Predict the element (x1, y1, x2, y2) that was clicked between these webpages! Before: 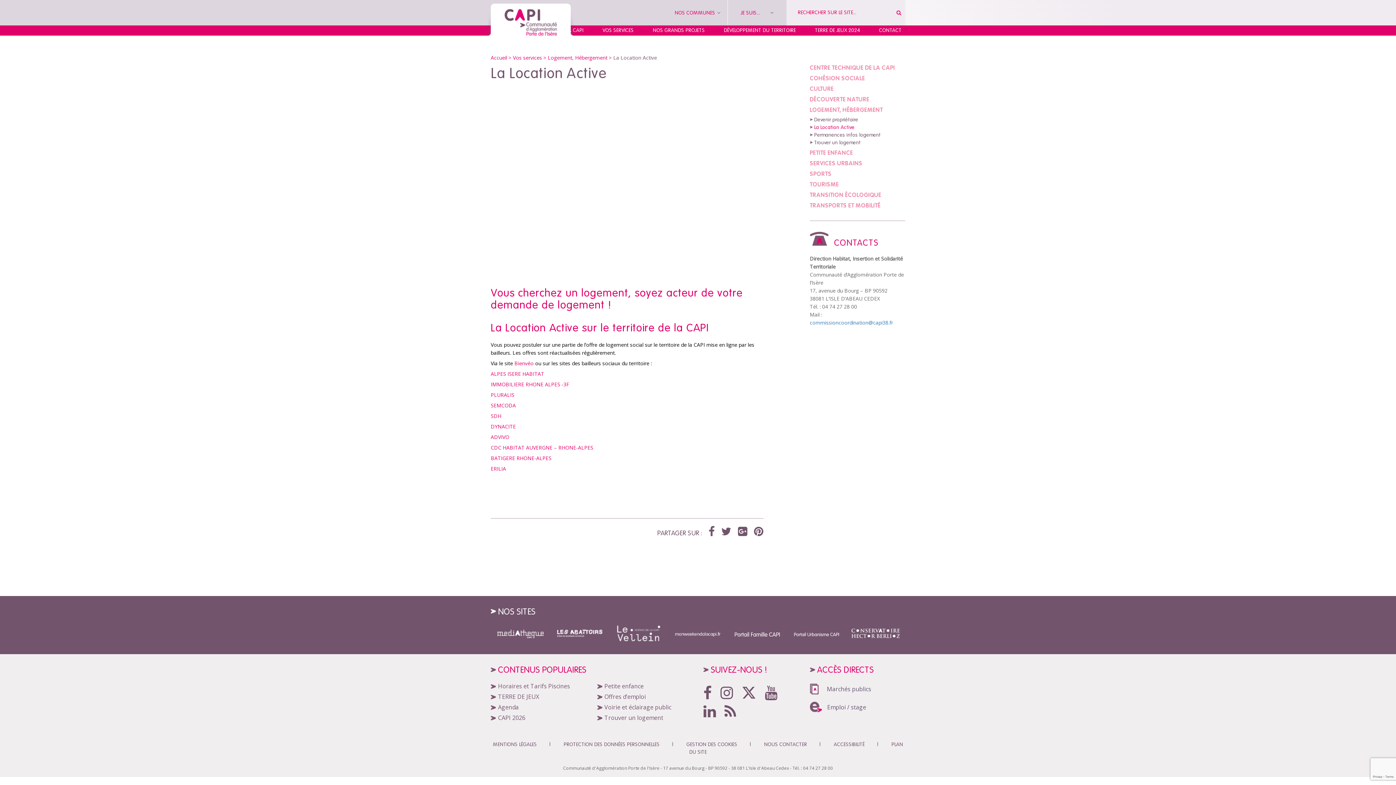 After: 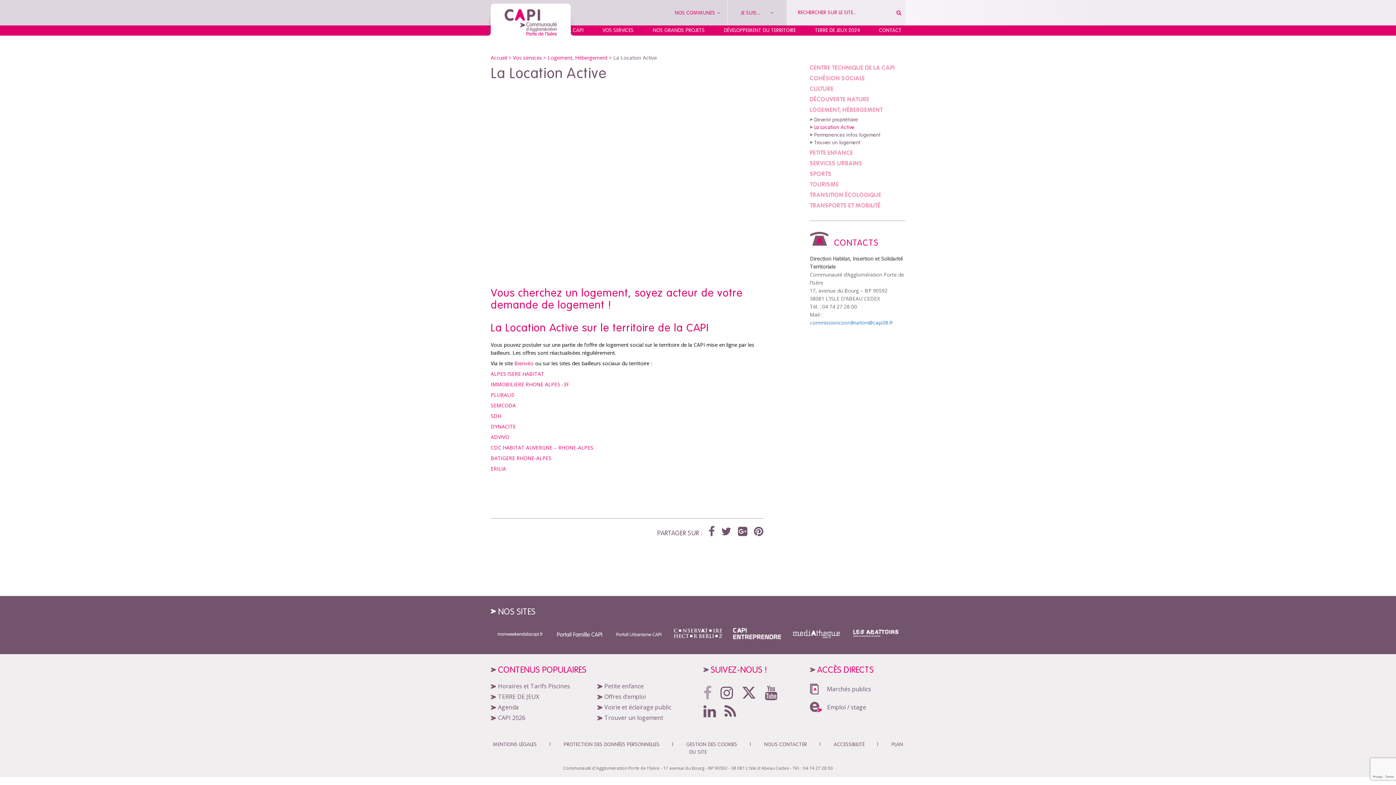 Action: bbox: (703, 686, 712, 704)